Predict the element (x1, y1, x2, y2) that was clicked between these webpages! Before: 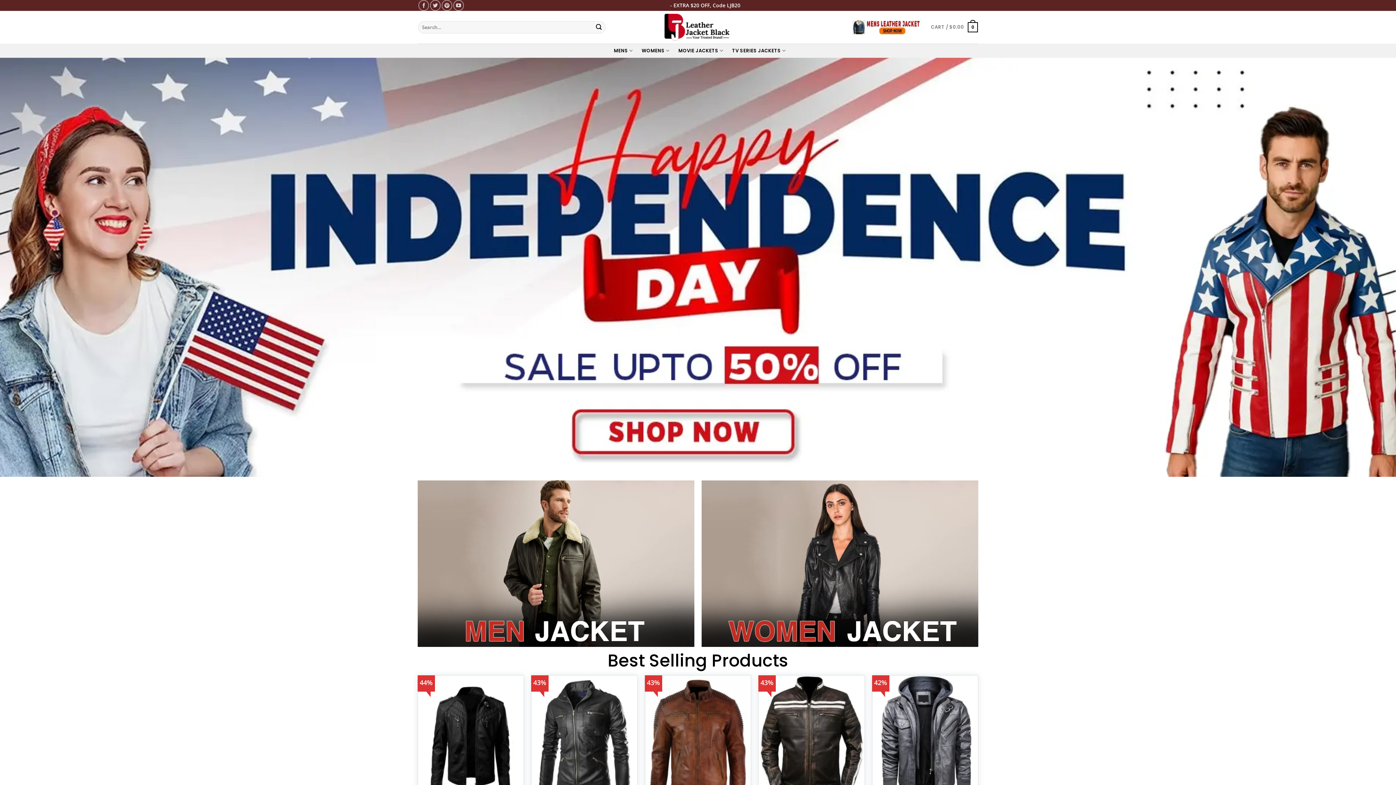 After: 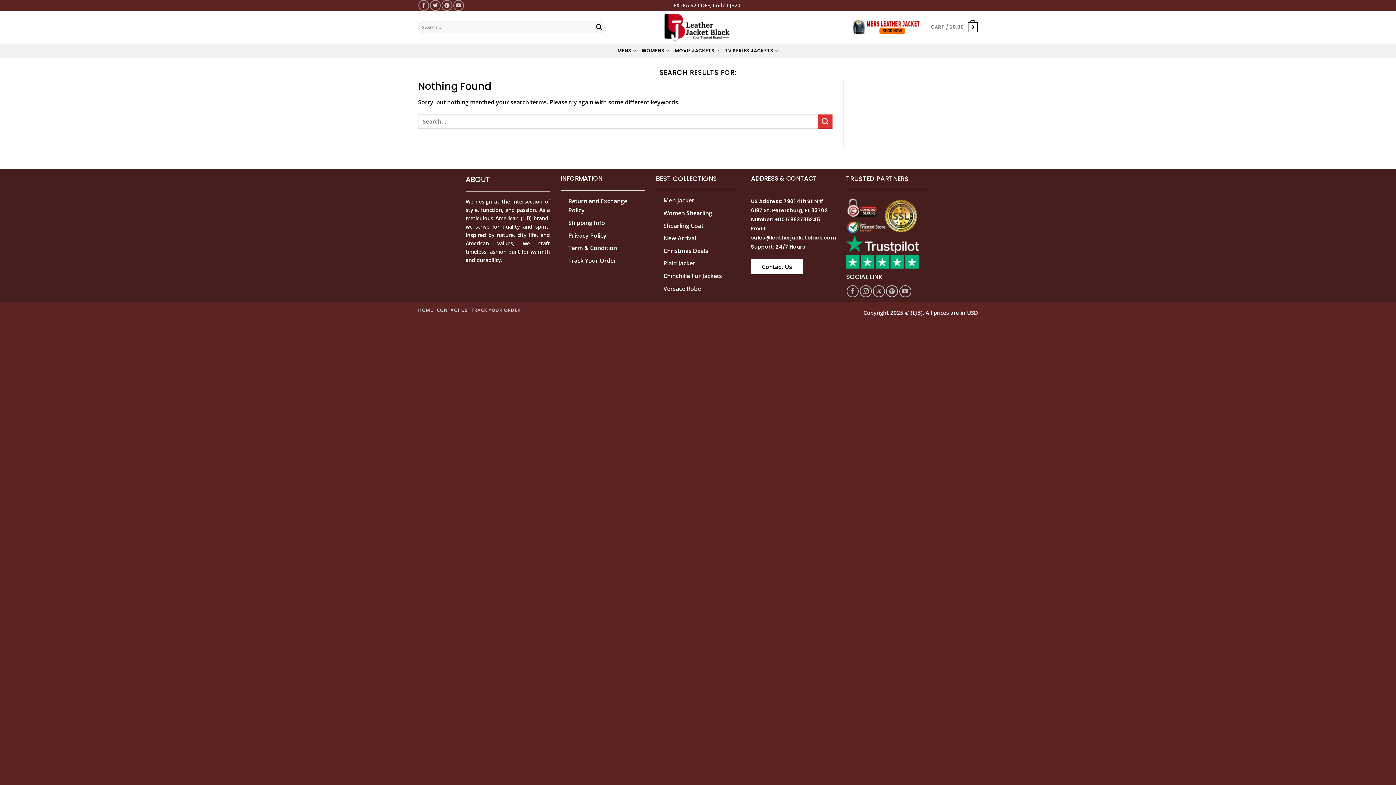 Action: bbox: (592, 21, 605, 33) label: Submit